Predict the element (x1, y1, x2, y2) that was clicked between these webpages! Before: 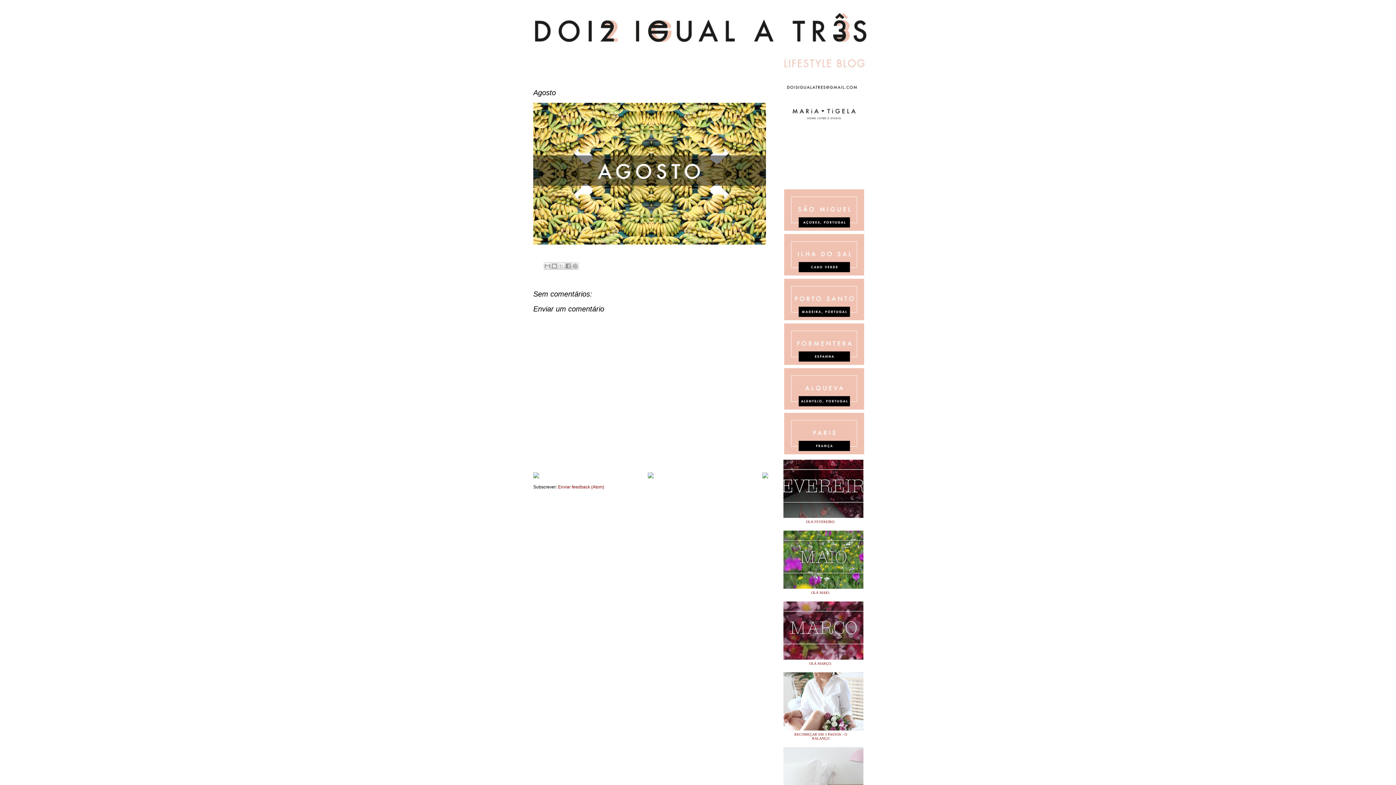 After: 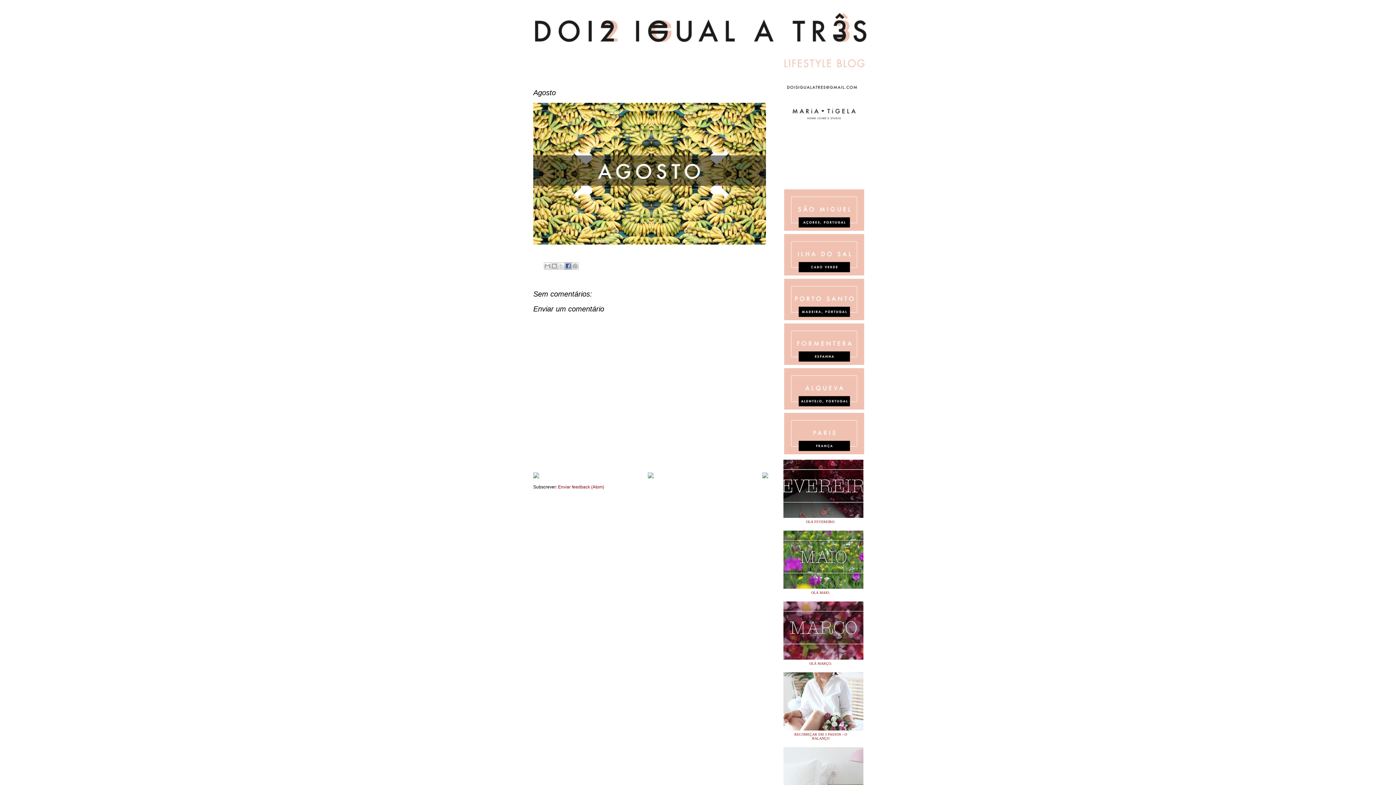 Action: bbox: (564, 262, 571, 269) label: Partilhar no Facebook